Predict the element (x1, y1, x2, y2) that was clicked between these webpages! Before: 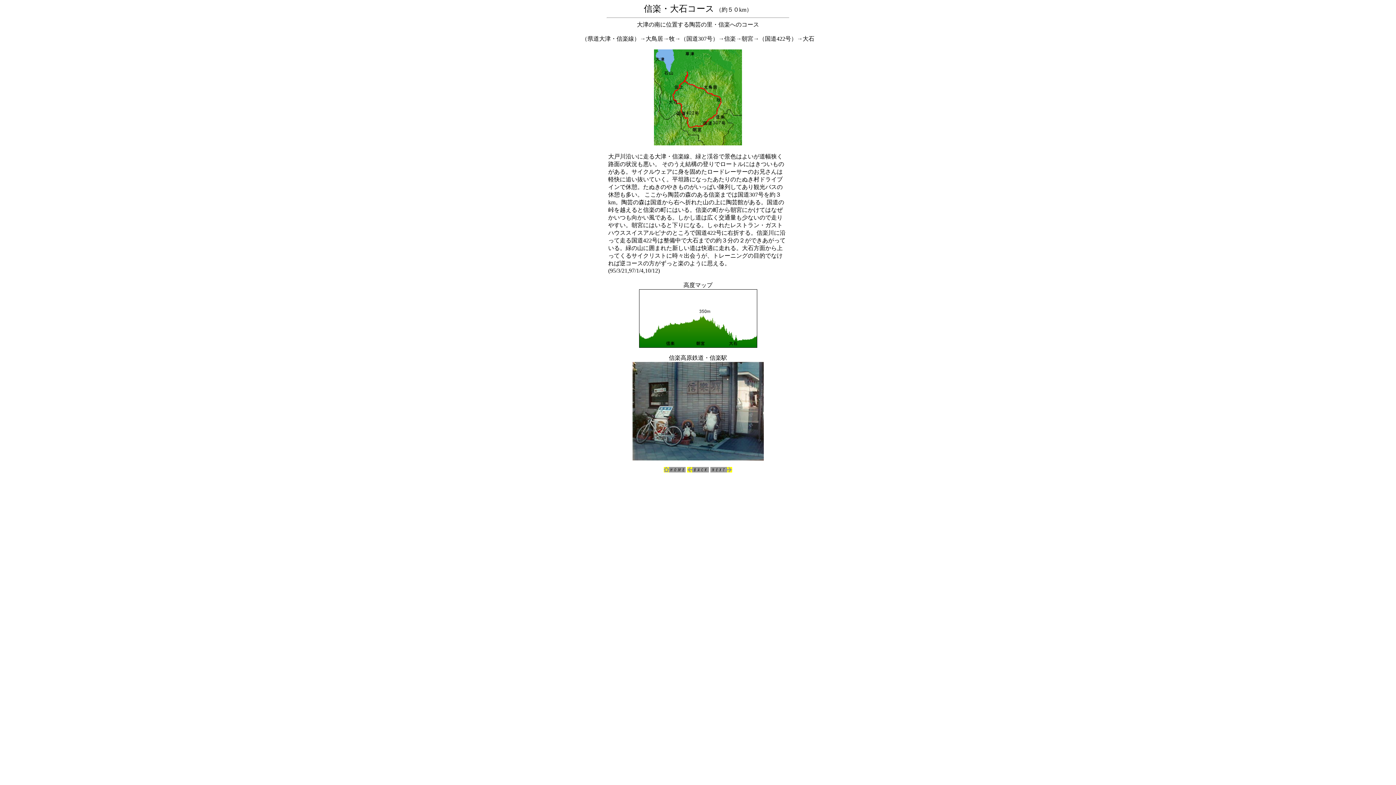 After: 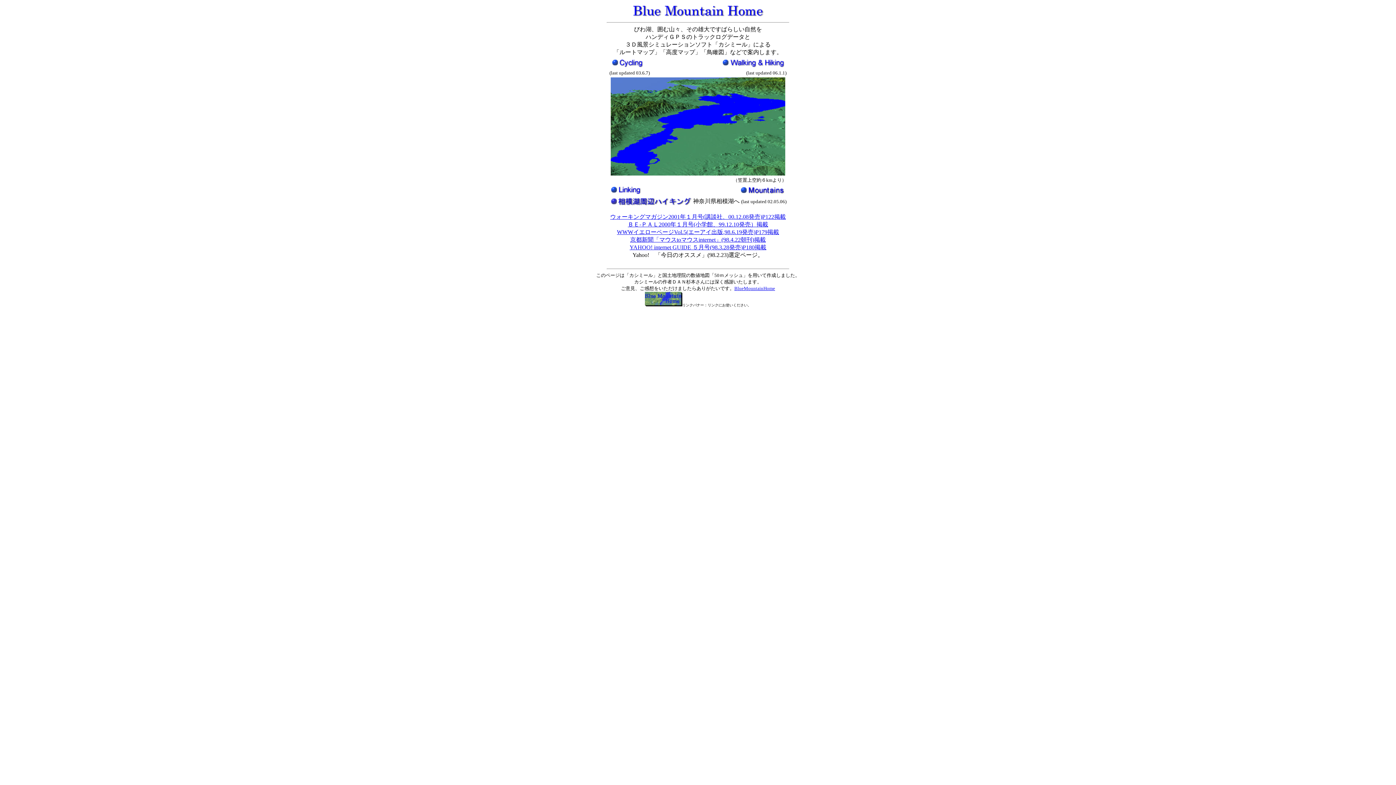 Action: bbox: (664, 467, 685, 473)